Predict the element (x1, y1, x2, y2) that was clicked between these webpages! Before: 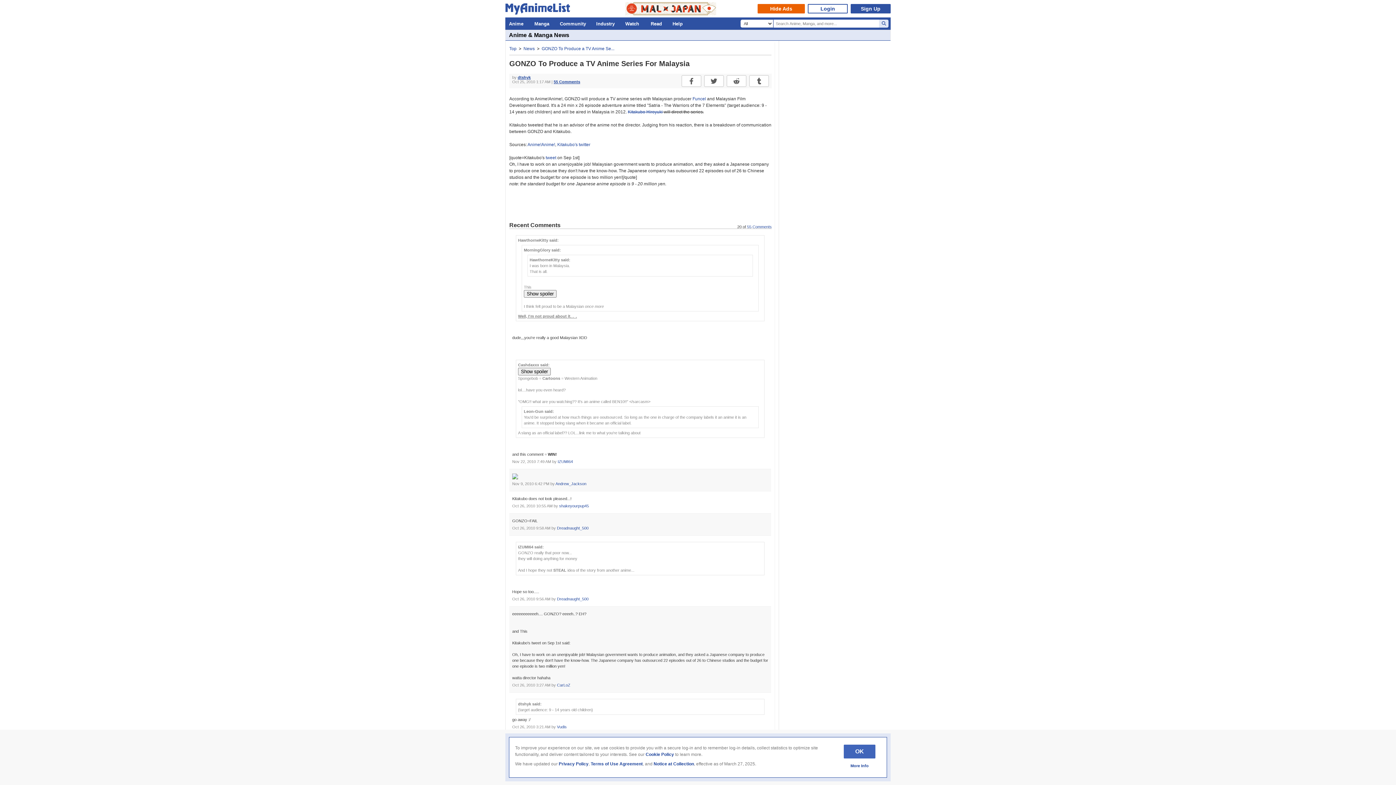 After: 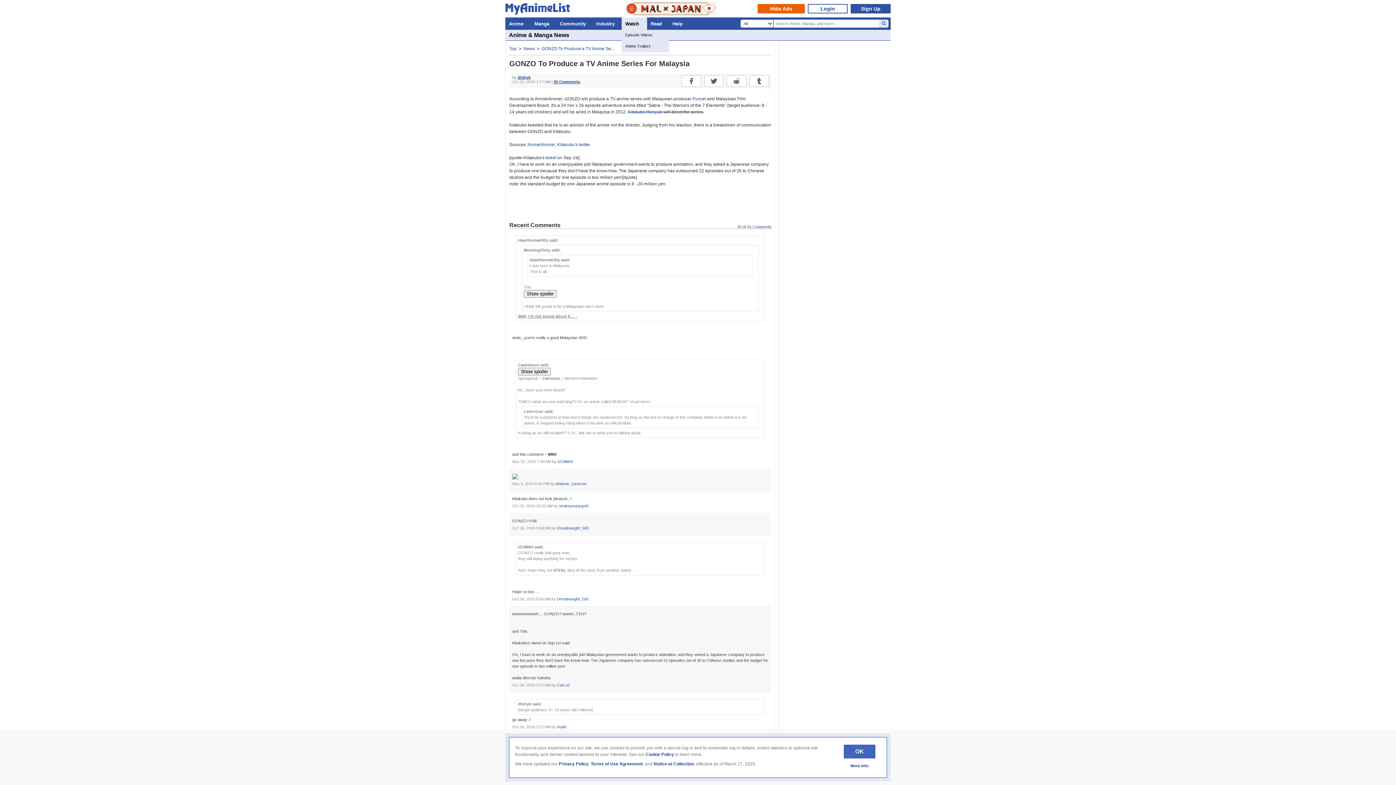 Action: label: Watch bbox: (621, 17, 647, 29)